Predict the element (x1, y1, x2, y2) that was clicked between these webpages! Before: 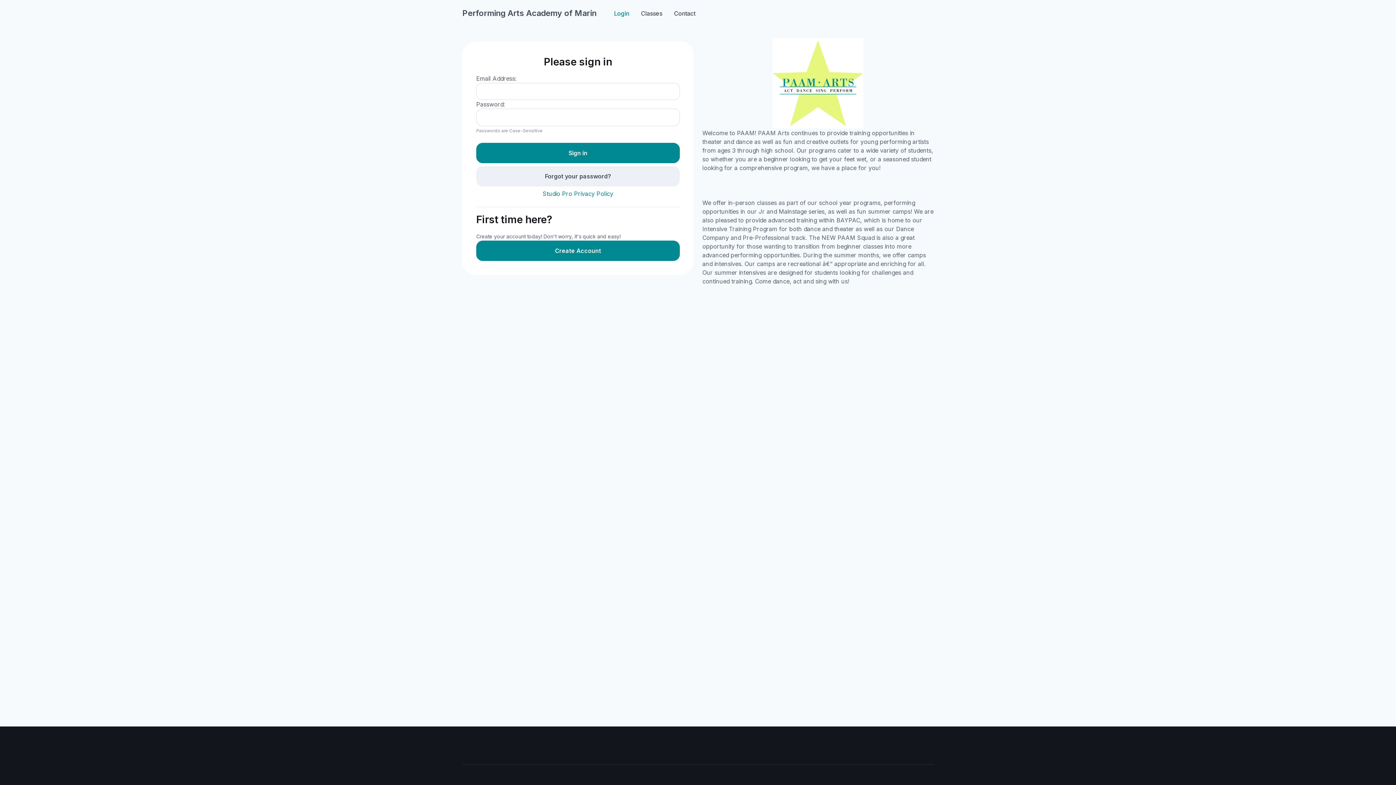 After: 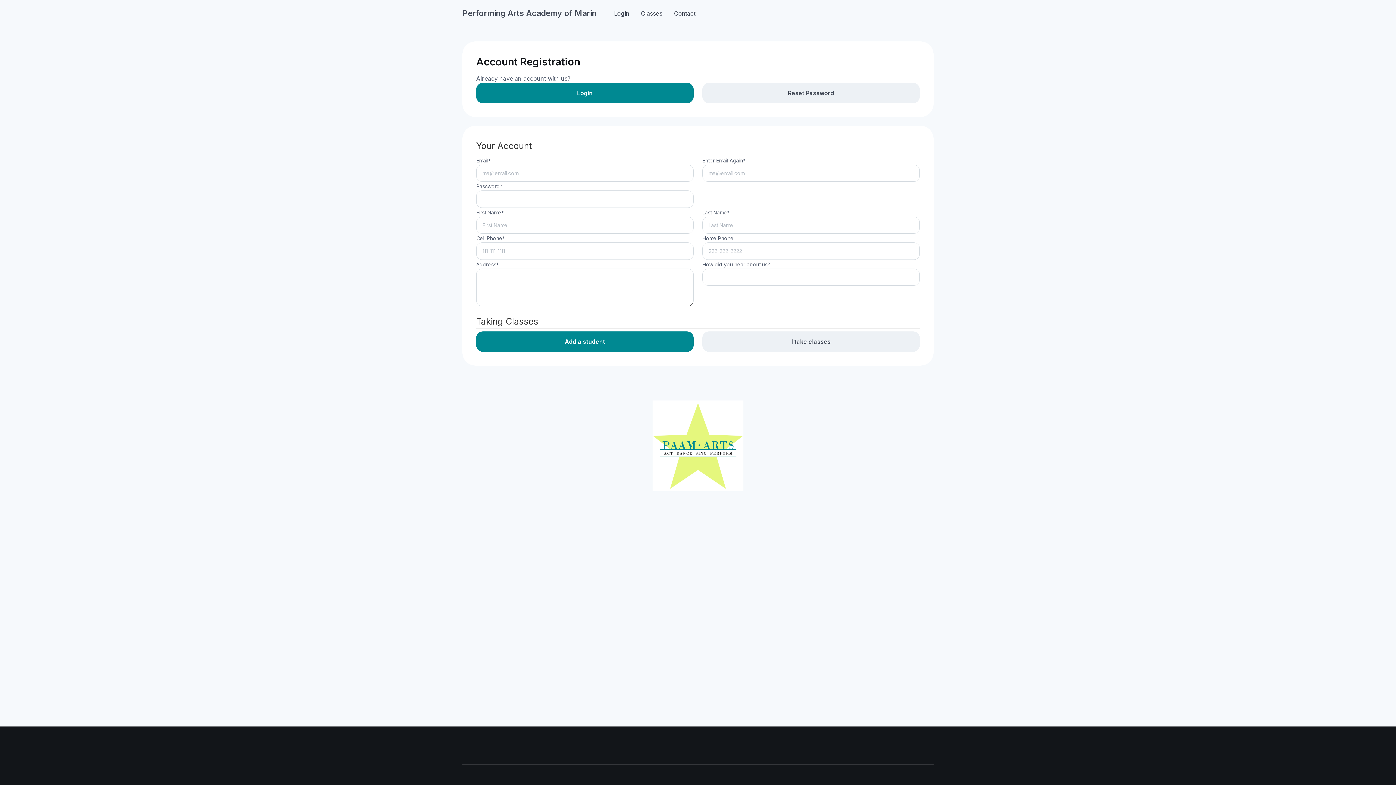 Action: bbox: (476, 240, 680, 261) label: Create Account